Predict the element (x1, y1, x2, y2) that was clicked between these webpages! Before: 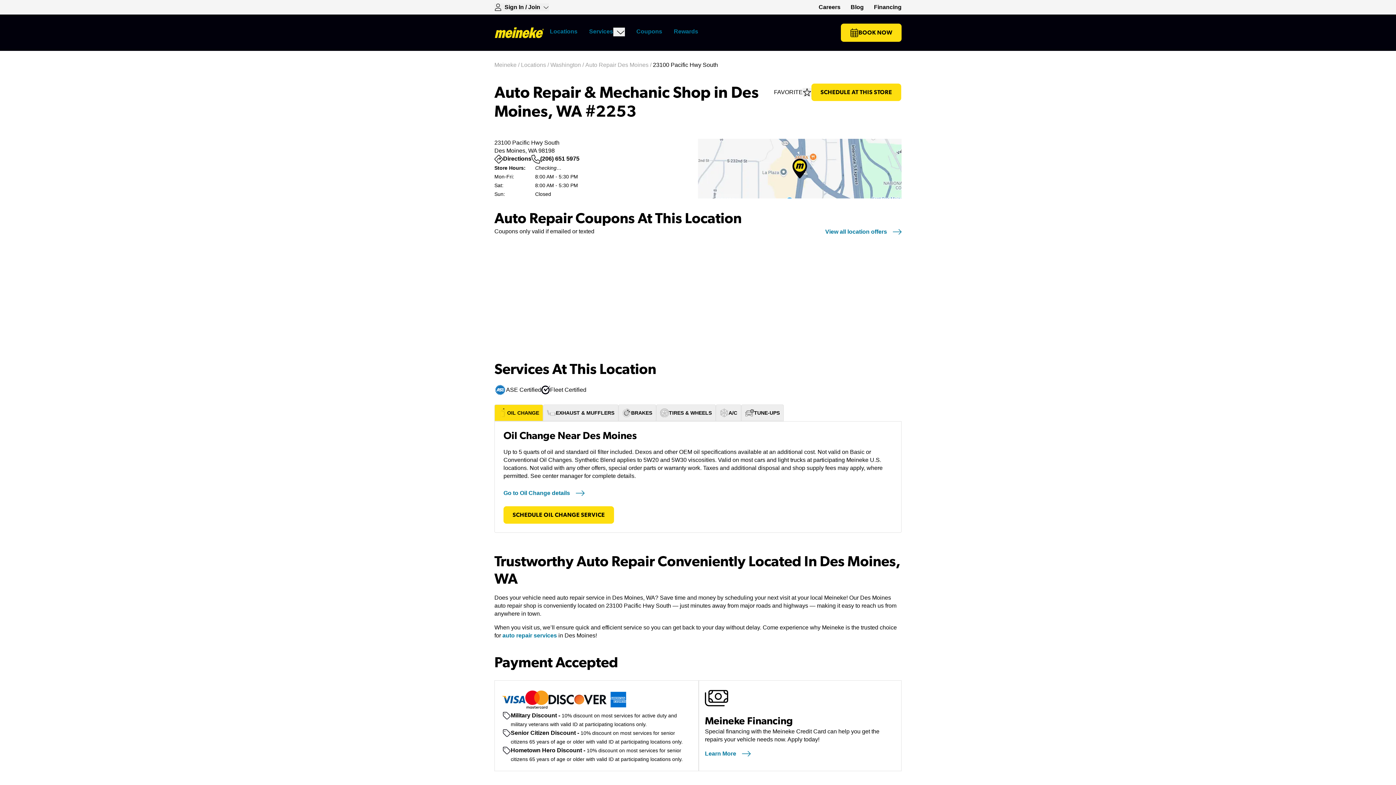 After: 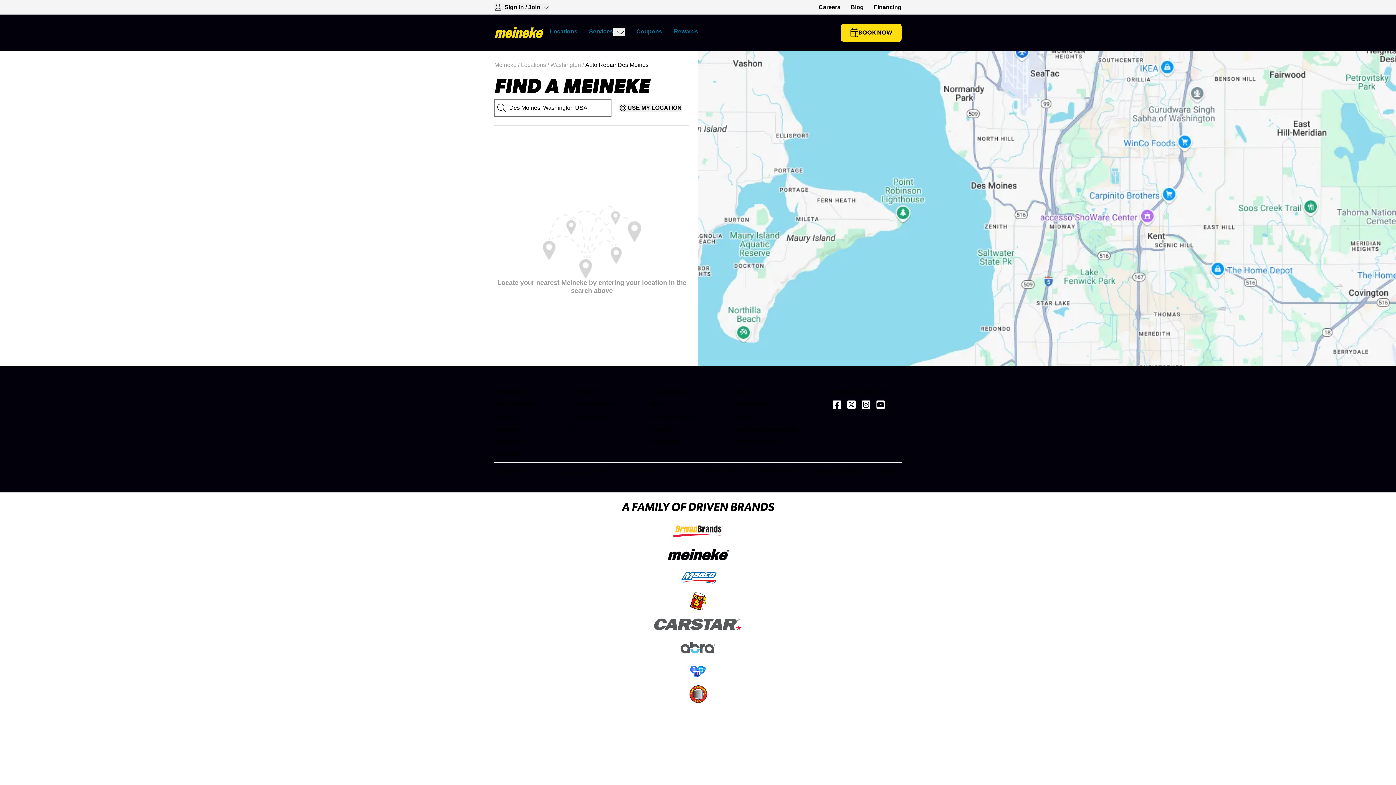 Action: label: Auto Repair Des Moines /  bbox: (585, 61, 653, 69)